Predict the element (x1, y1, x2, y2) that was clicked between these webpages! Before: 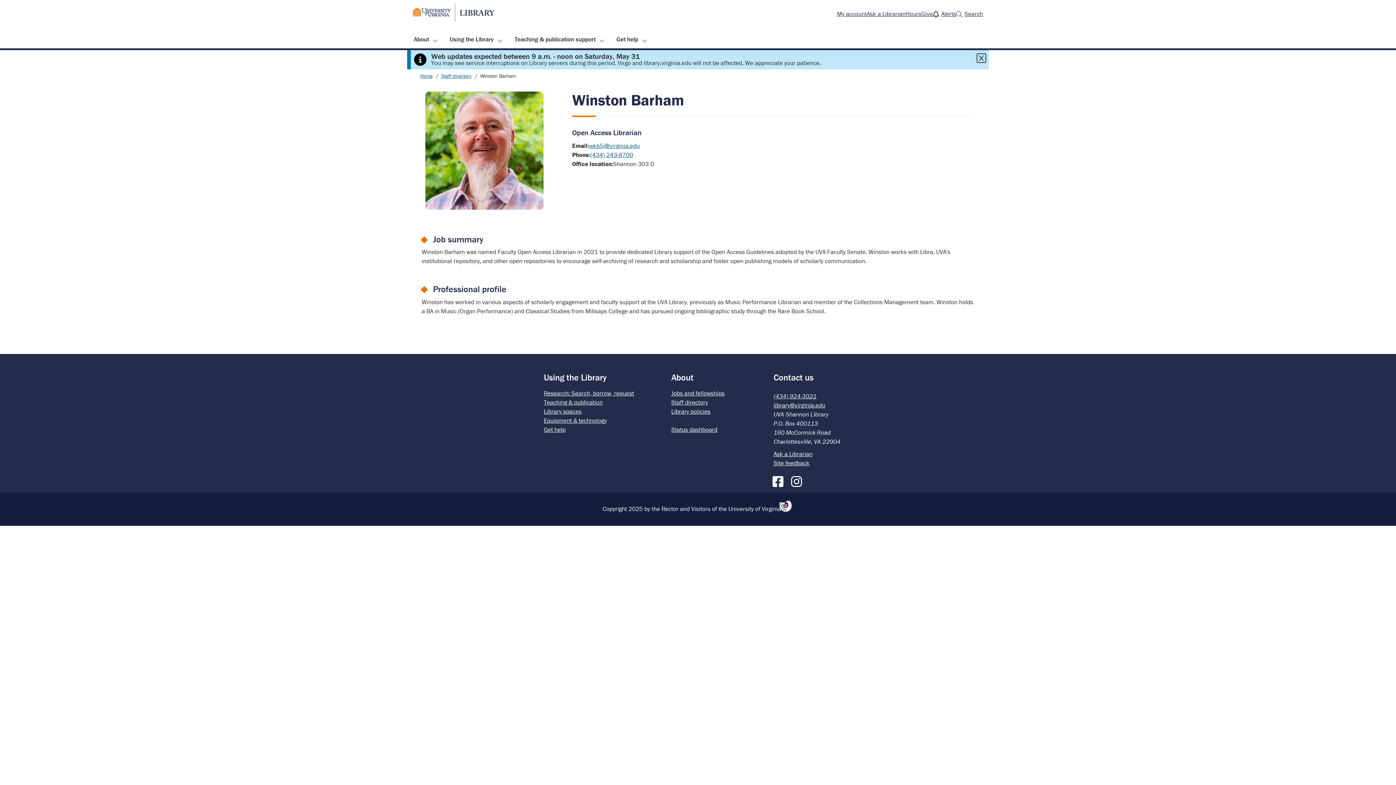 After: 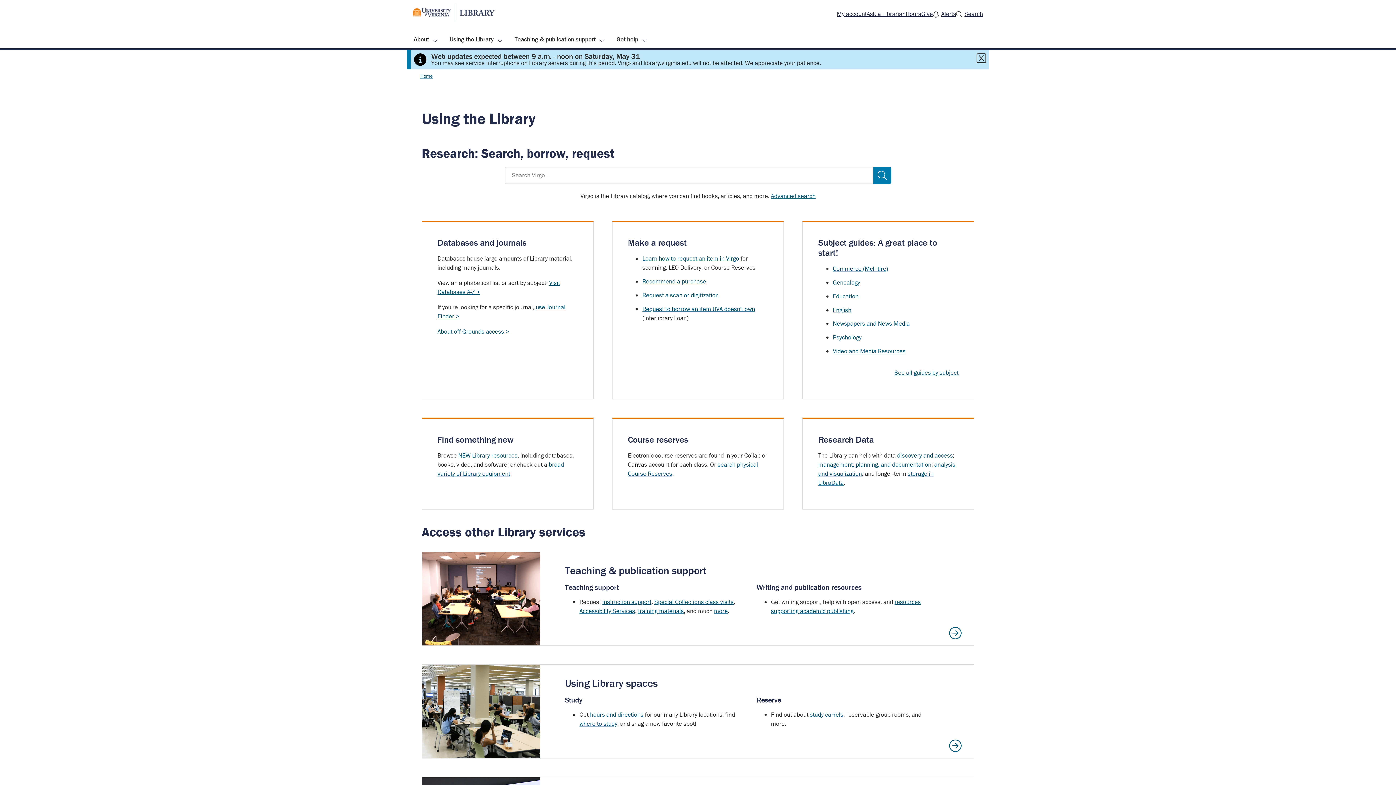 Action: label: Research: Search, borrow, request bbox: (544, 389, 634, 397)